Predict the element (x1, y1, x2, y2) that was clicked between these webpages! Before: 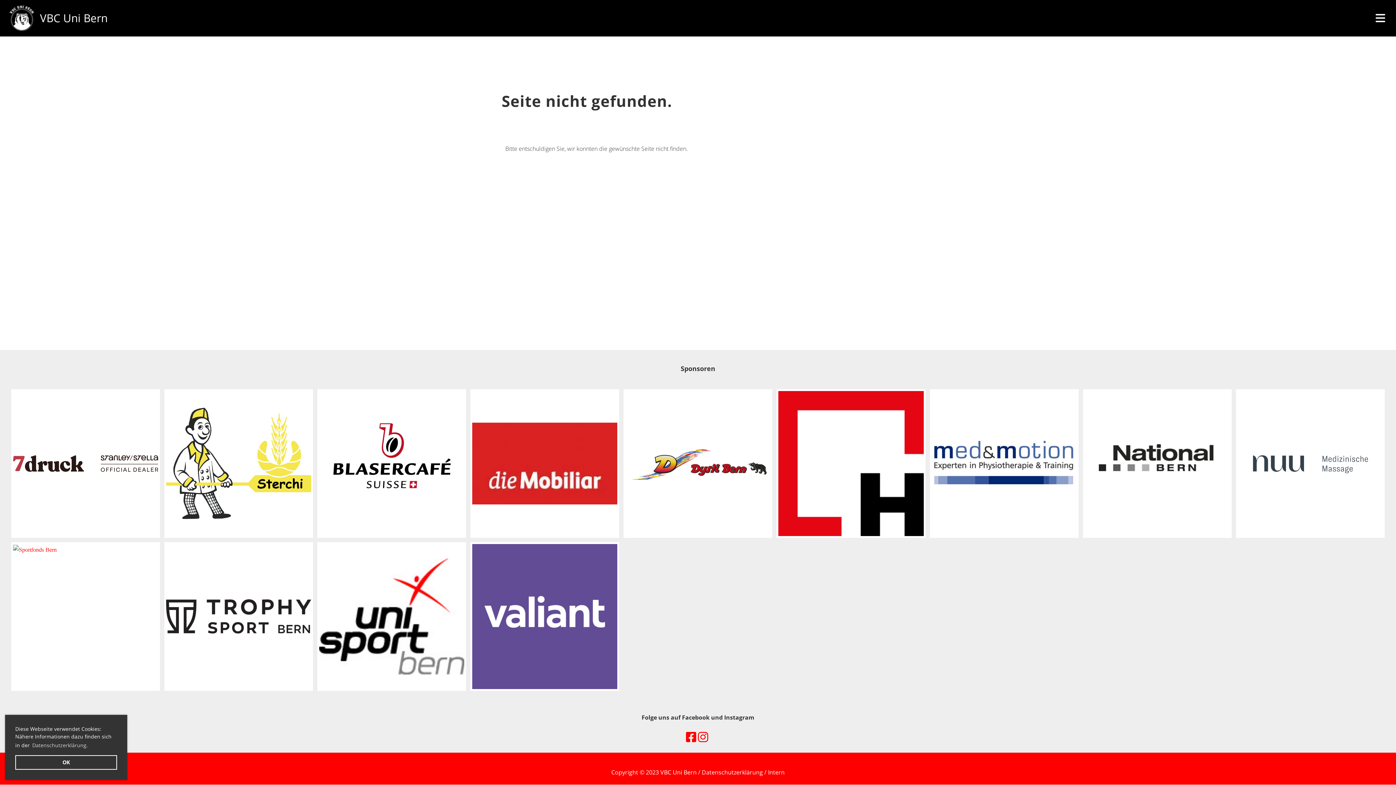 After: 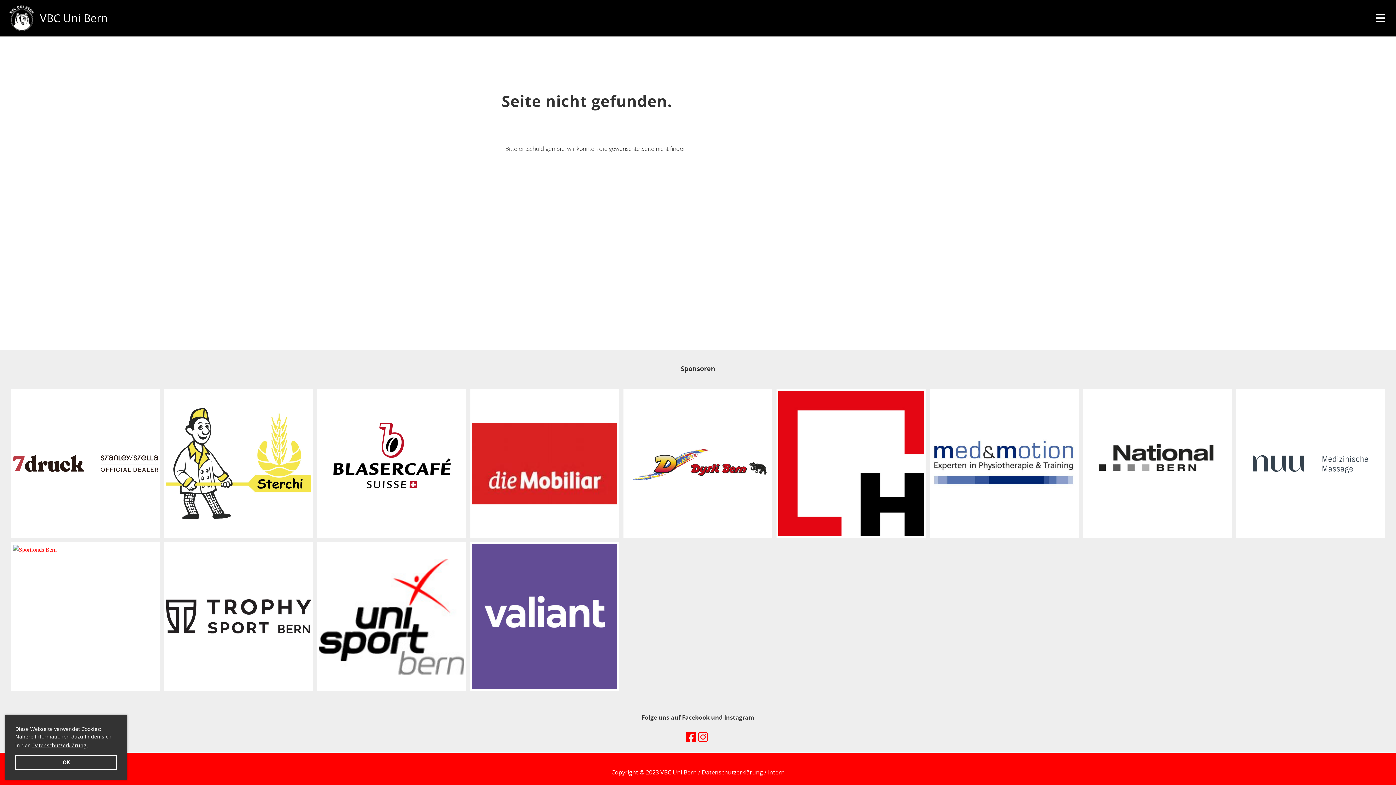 Action: label: learn more about cookies bbox: (31, 740, 88, 750)